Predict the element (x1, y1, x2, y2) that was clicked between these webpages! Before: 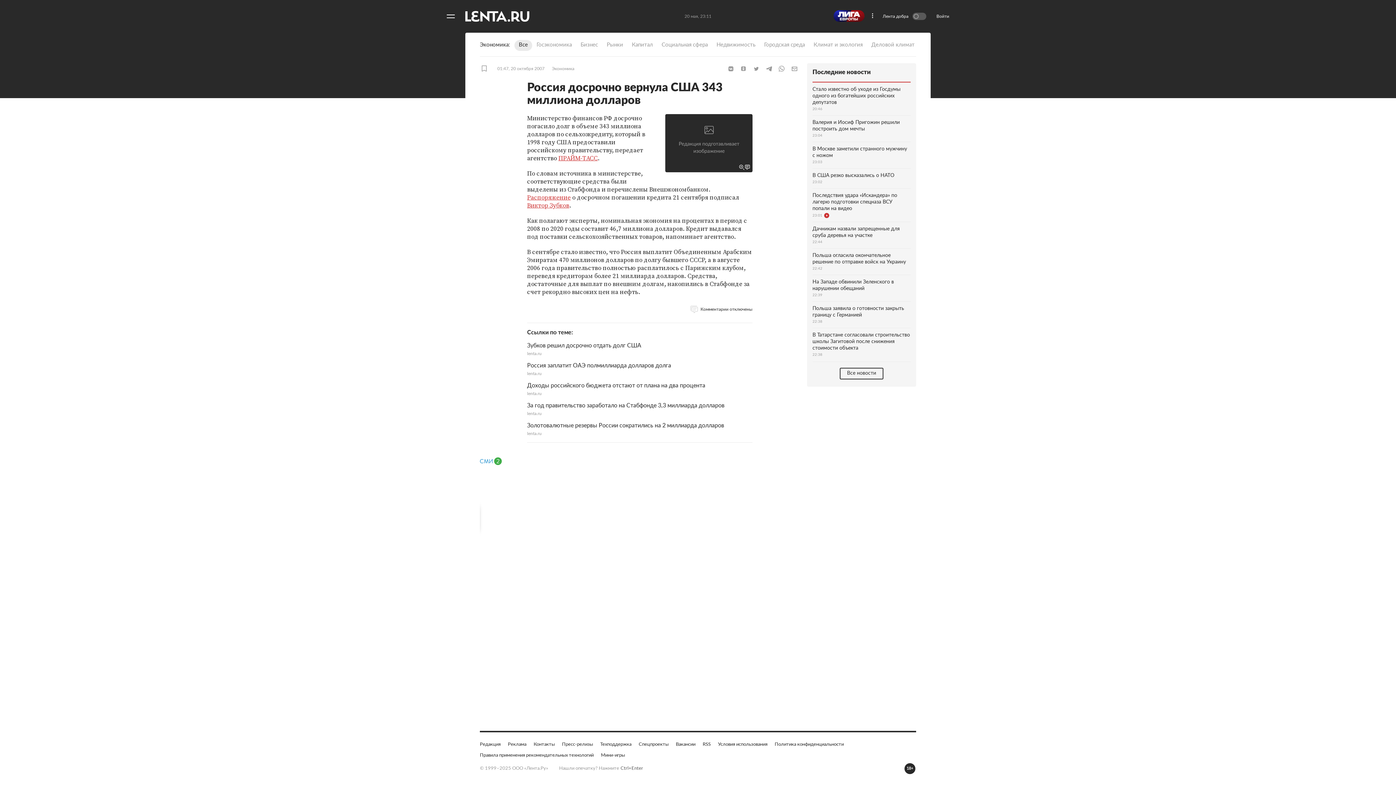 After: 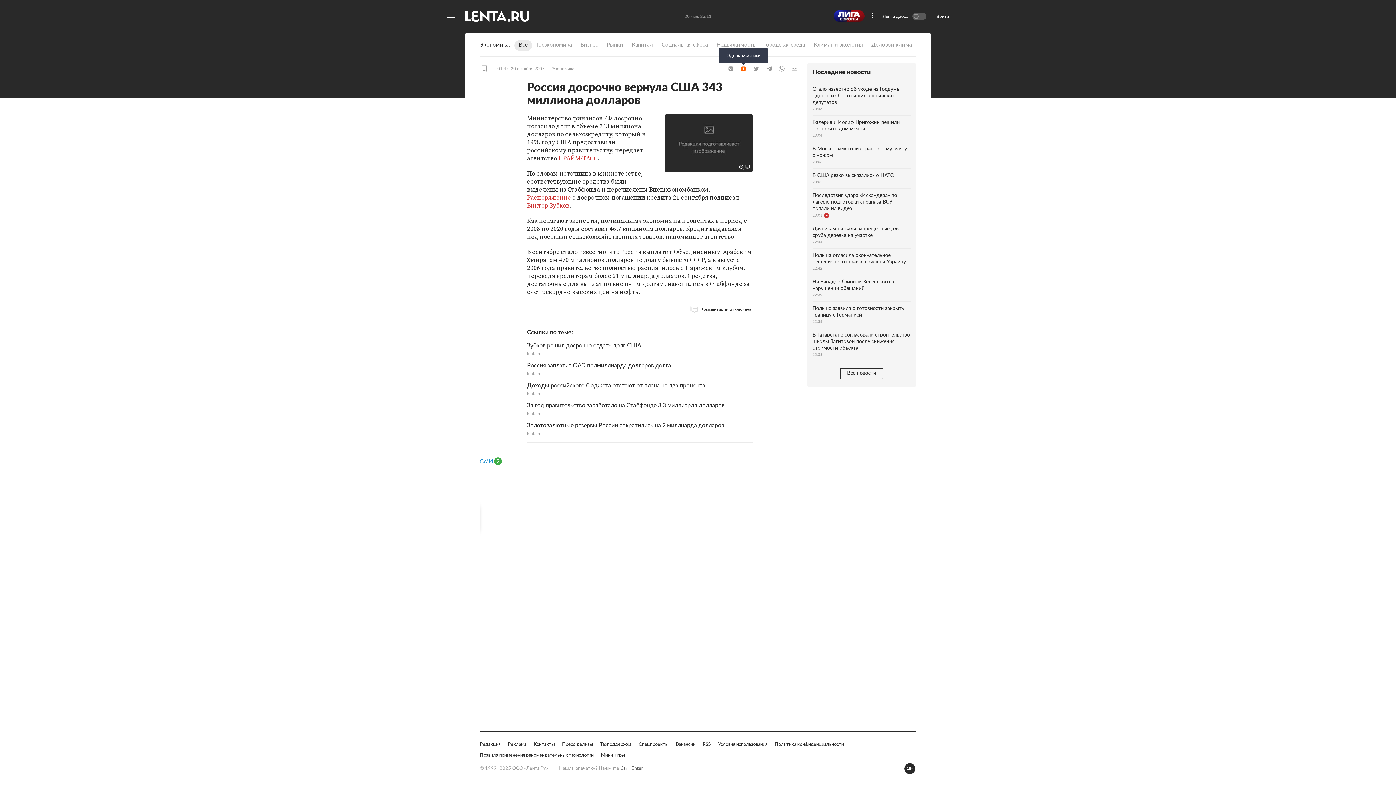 Action: bbox: (738, 65, 749, 72) label: Одноклассники